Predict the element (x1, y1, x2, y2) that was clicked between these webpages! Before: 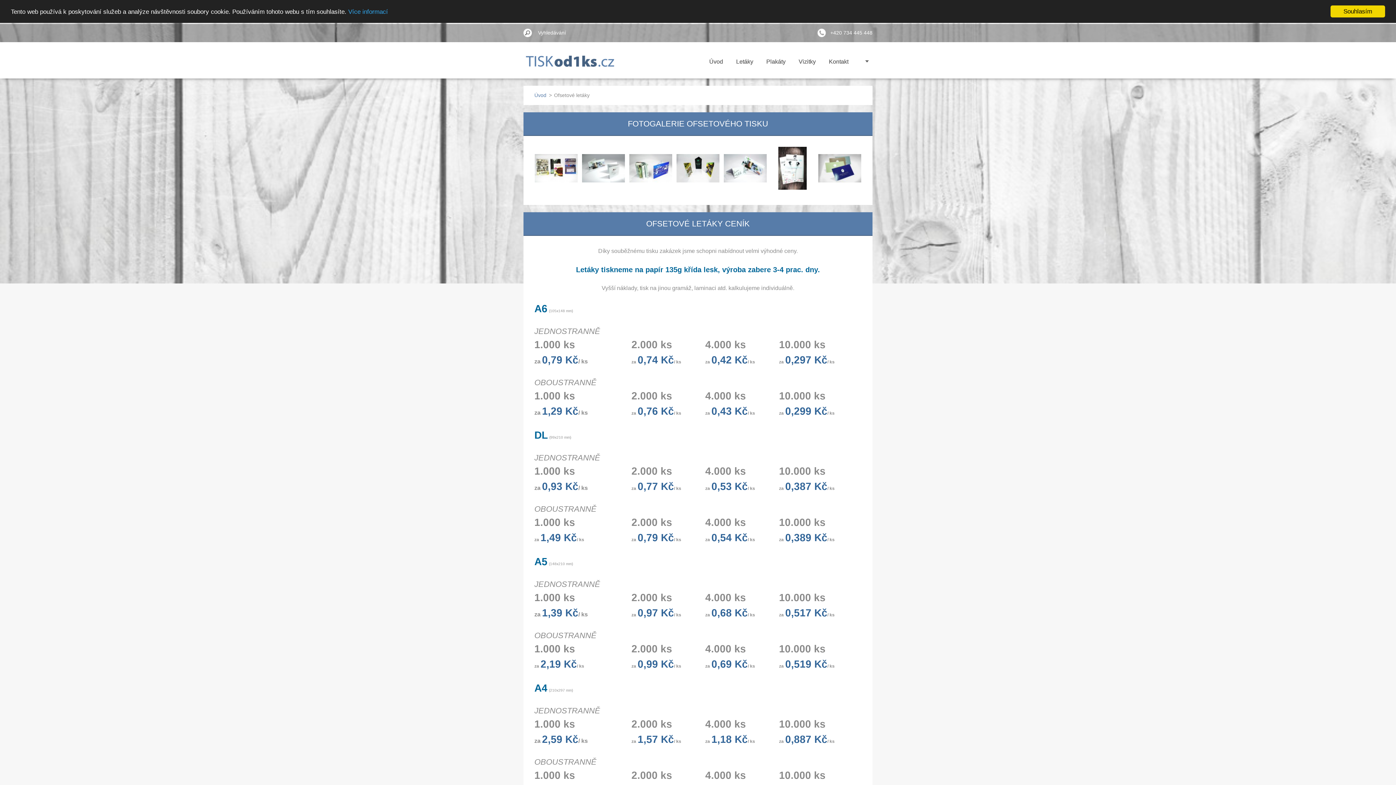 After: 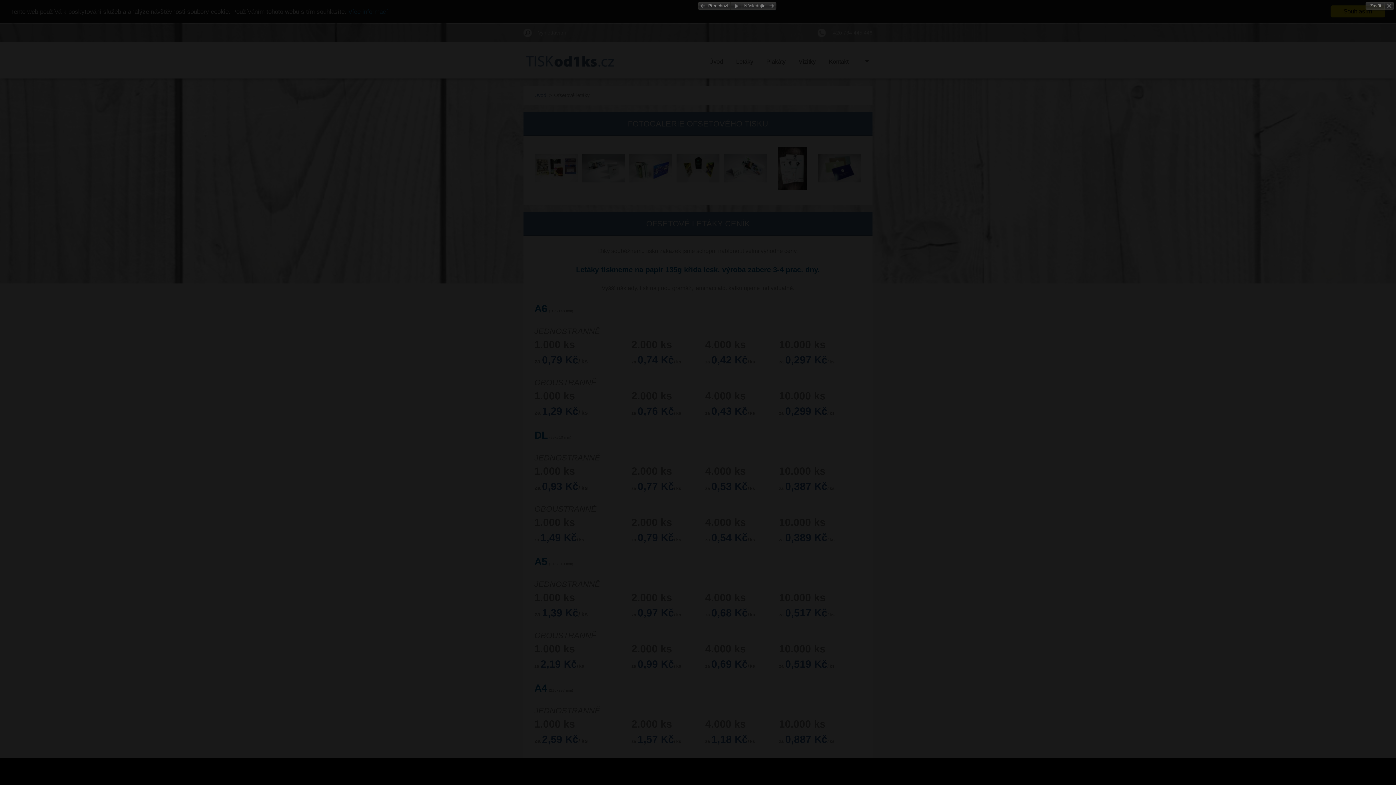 Action: bbox: (818, 146, 861, 189)